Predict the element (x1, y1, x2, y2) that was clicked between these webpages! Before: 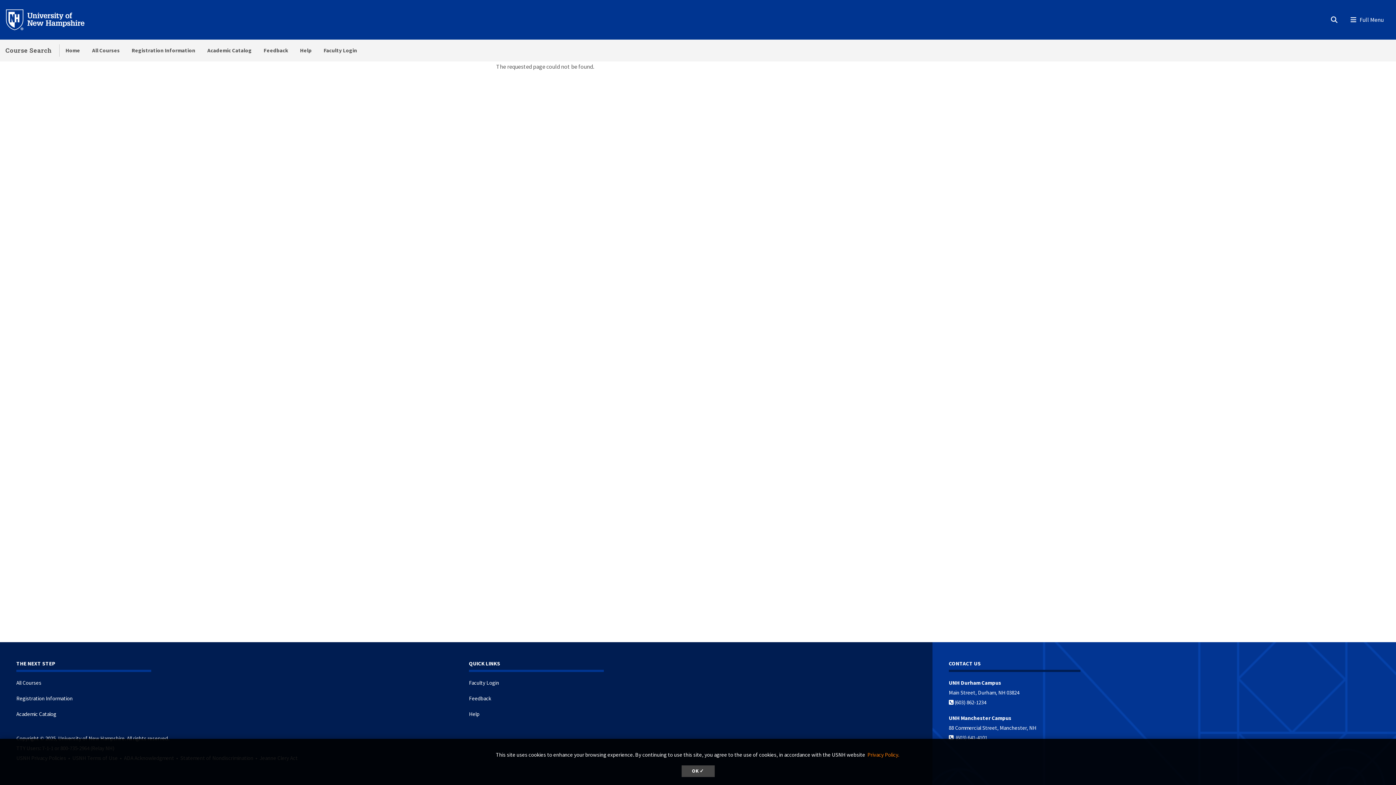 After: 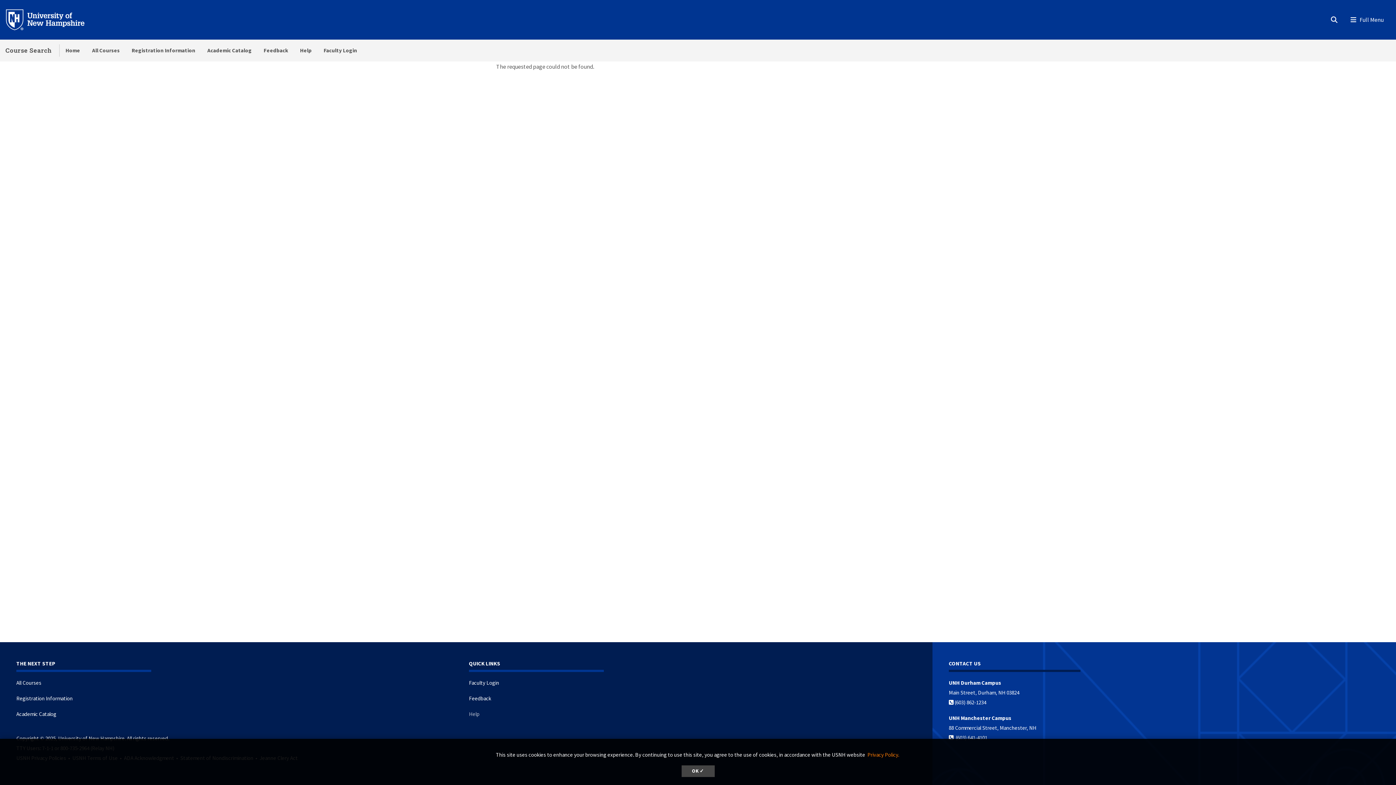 Action: label: Help bbox: (469, 710, 479, 717)